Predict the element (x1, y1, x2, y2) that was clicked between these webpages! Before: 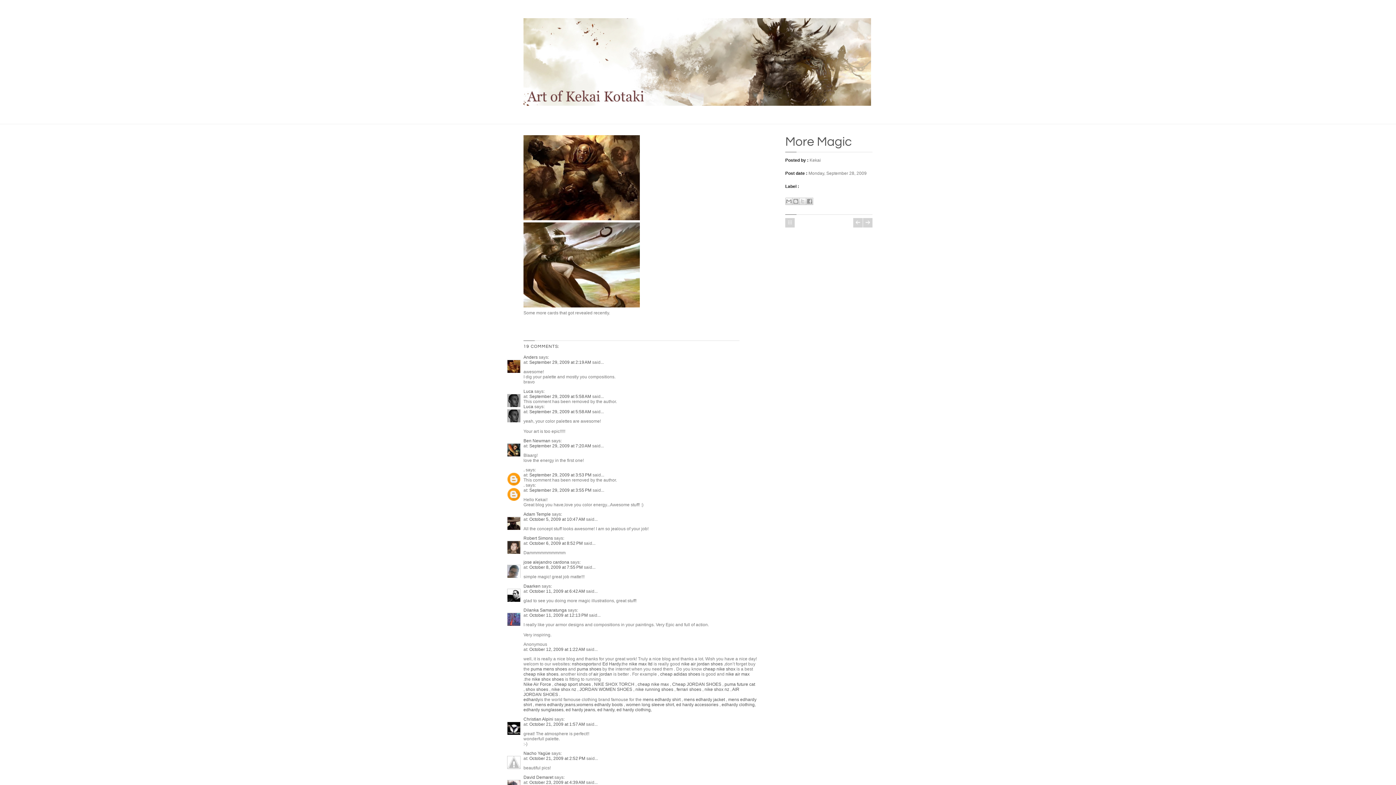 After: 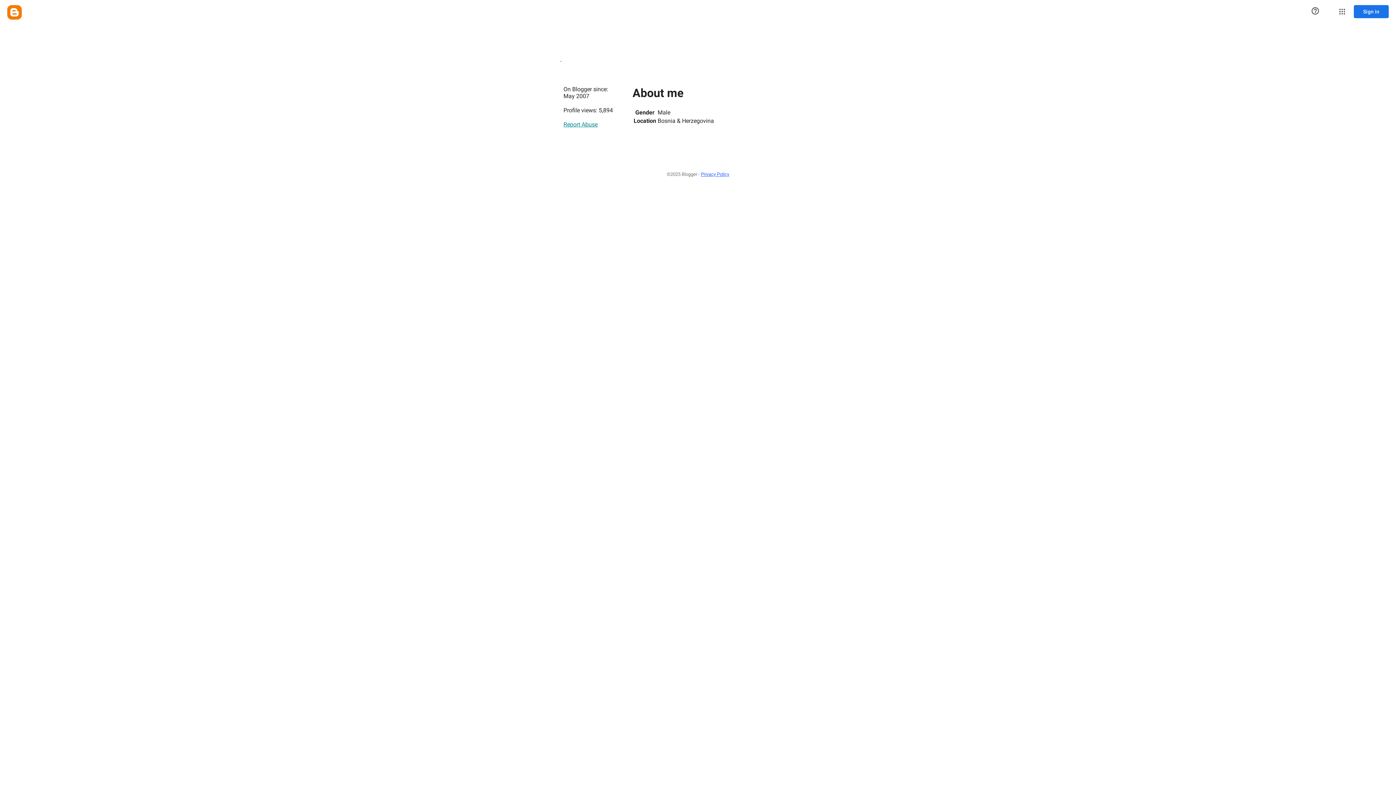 Action: bbox: (523, 467, 524, 472) label: .